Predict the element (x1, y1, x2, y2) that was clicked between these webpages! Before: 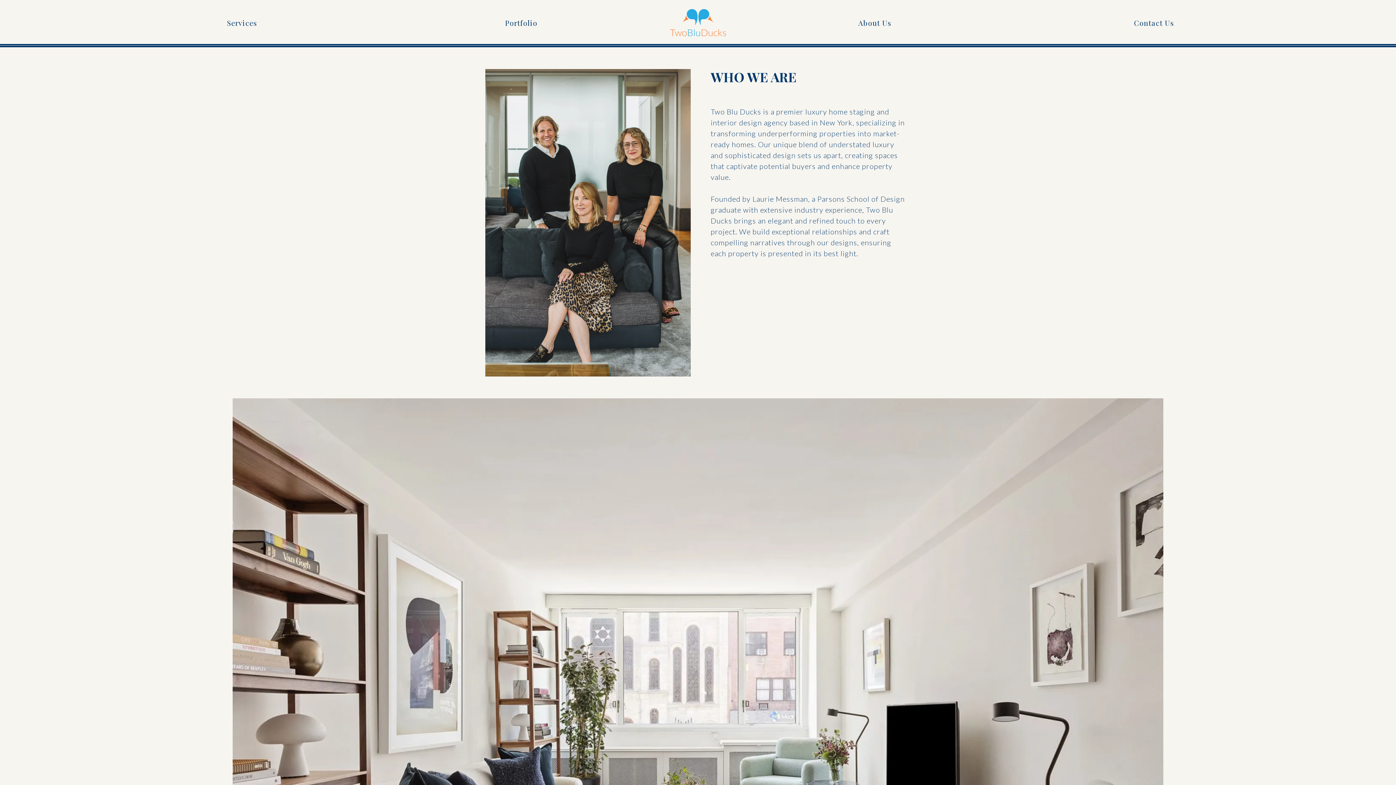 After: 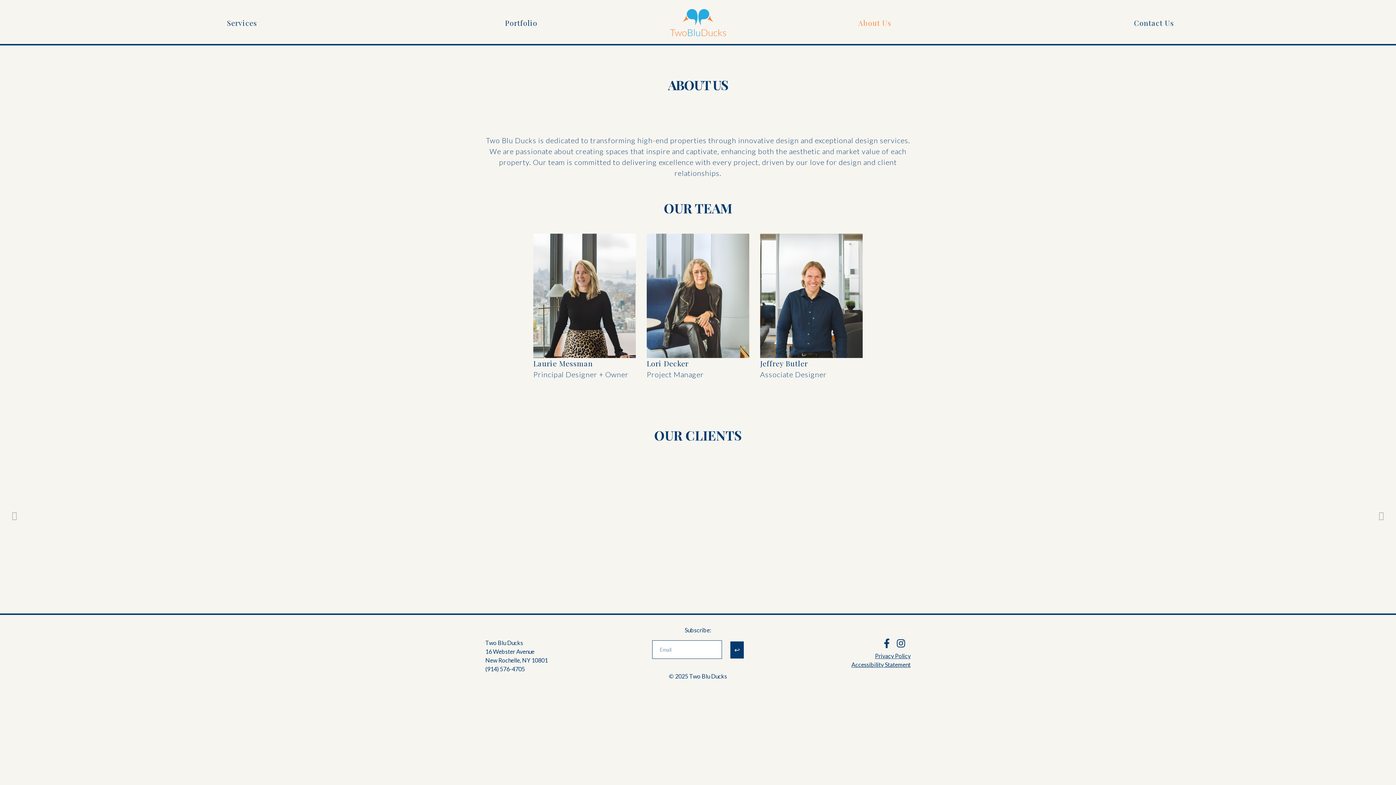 Action: label: About Us bbox: (791, 0, 958, 45)